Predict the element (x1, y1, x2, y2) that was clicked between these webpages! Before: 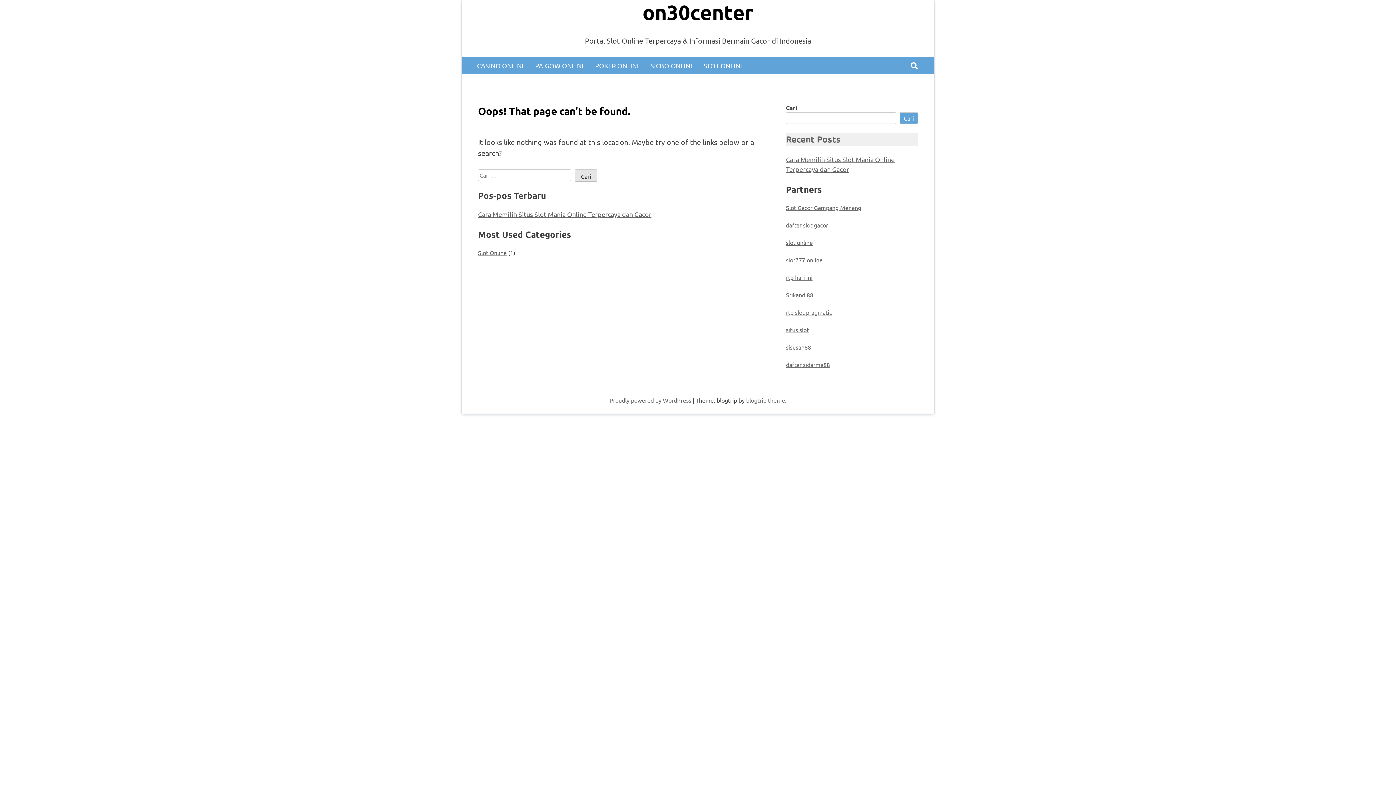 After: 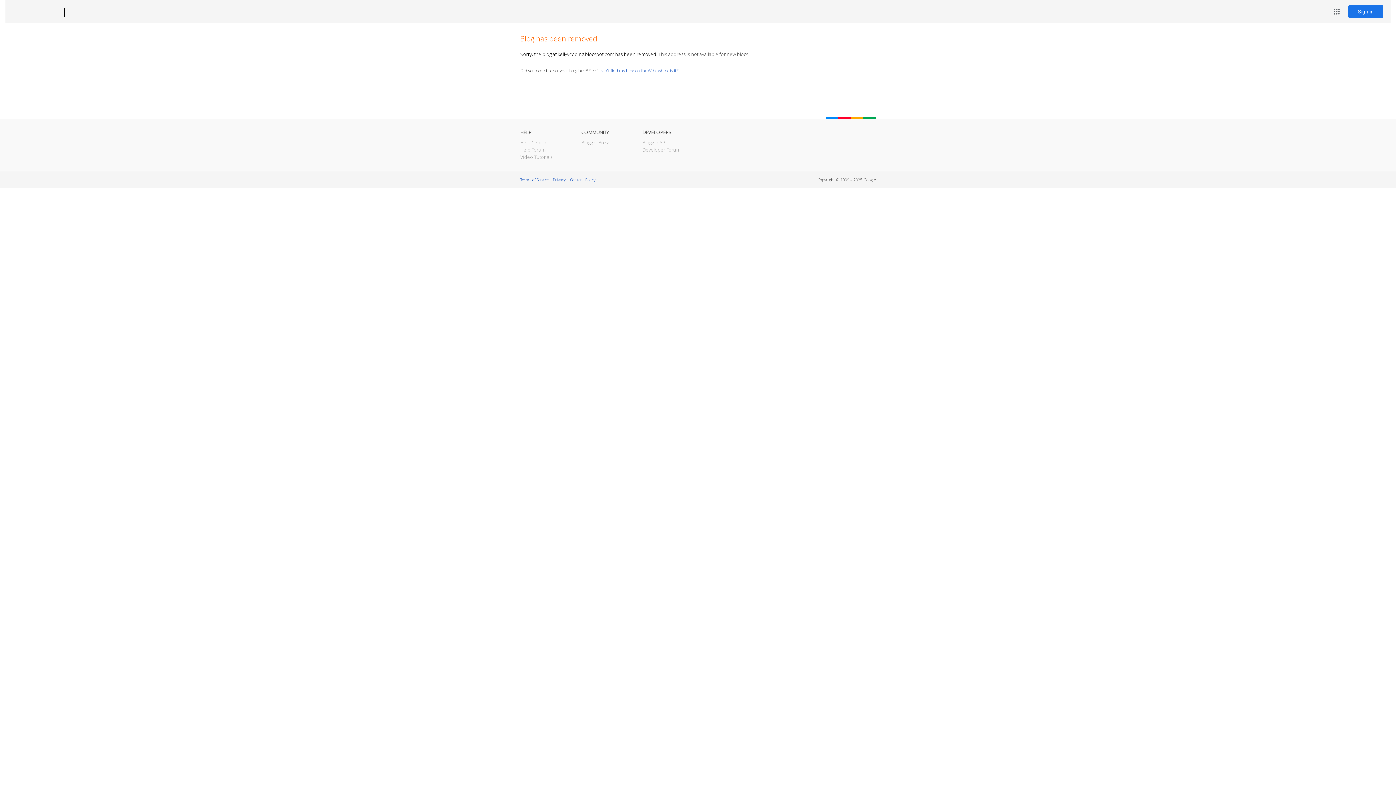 Action: label: blogtrip theme bbox: (746, 396, 785, 403)